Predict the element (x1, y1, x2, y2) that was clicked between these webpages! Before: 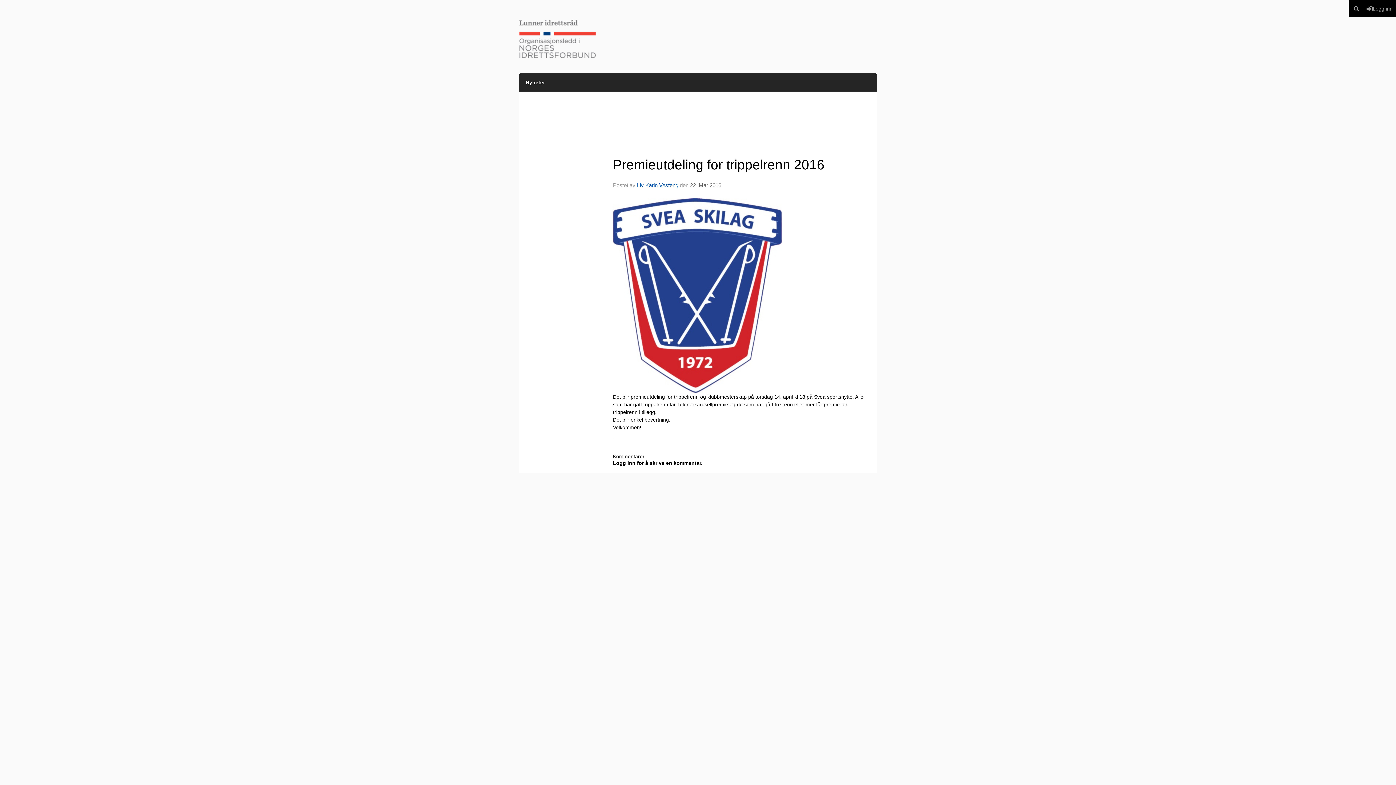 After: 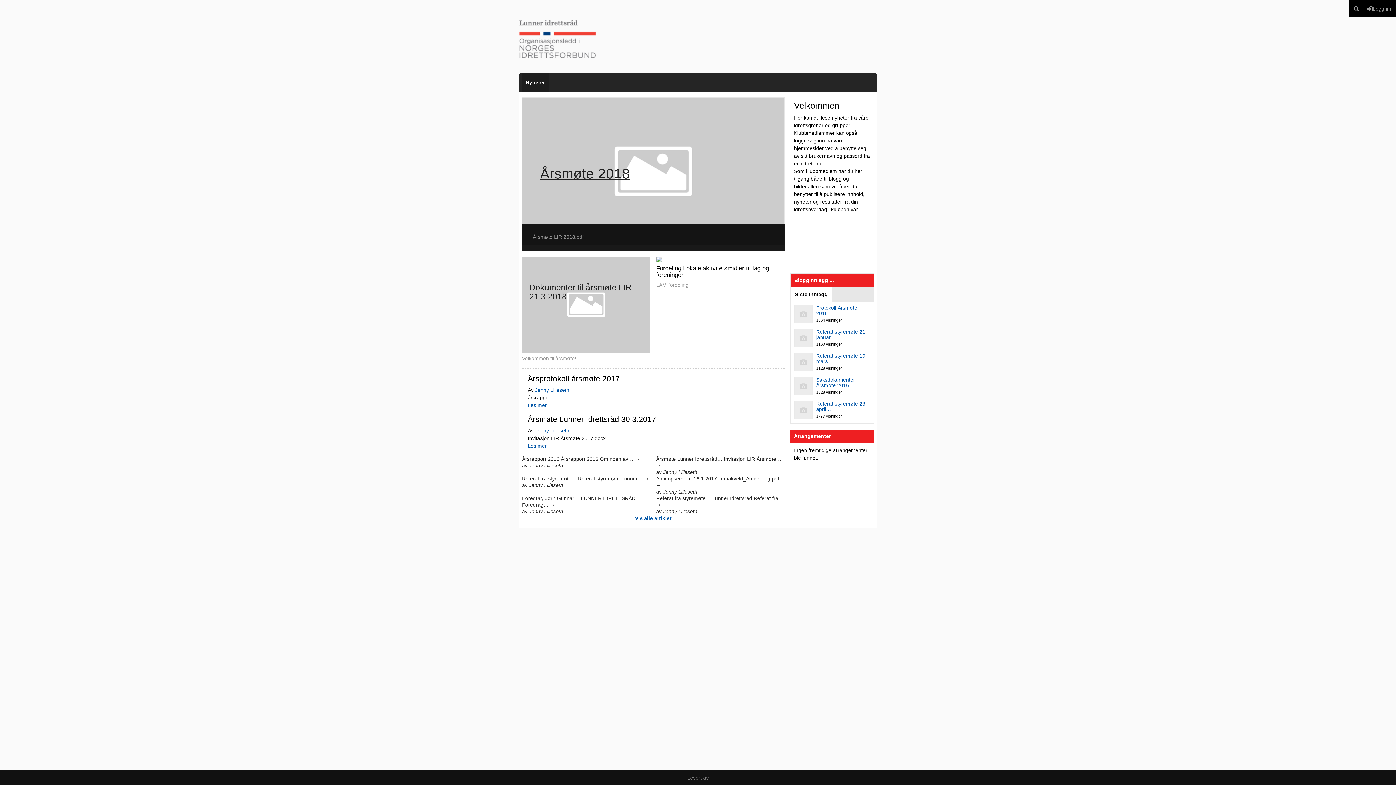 Action: bbox: (519, 19, 596, 58)